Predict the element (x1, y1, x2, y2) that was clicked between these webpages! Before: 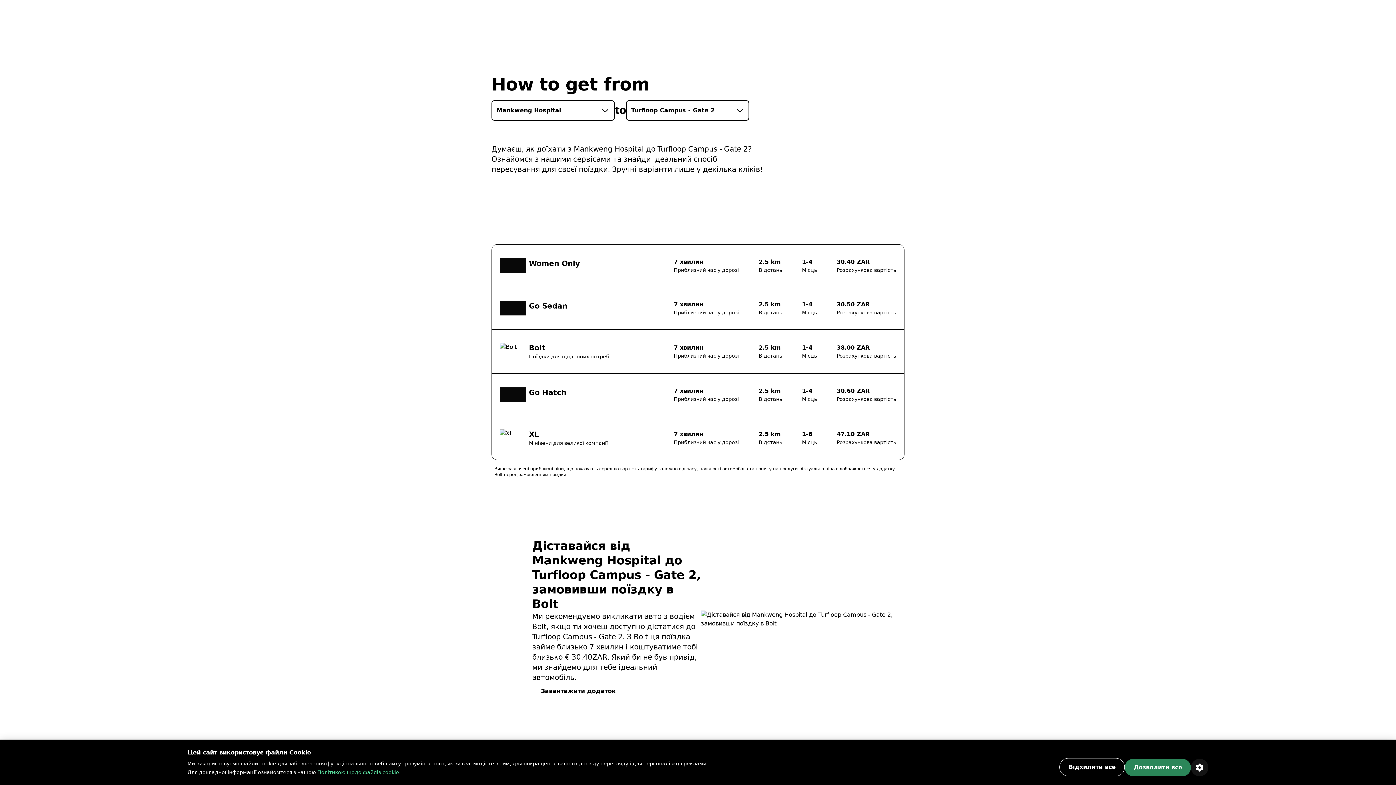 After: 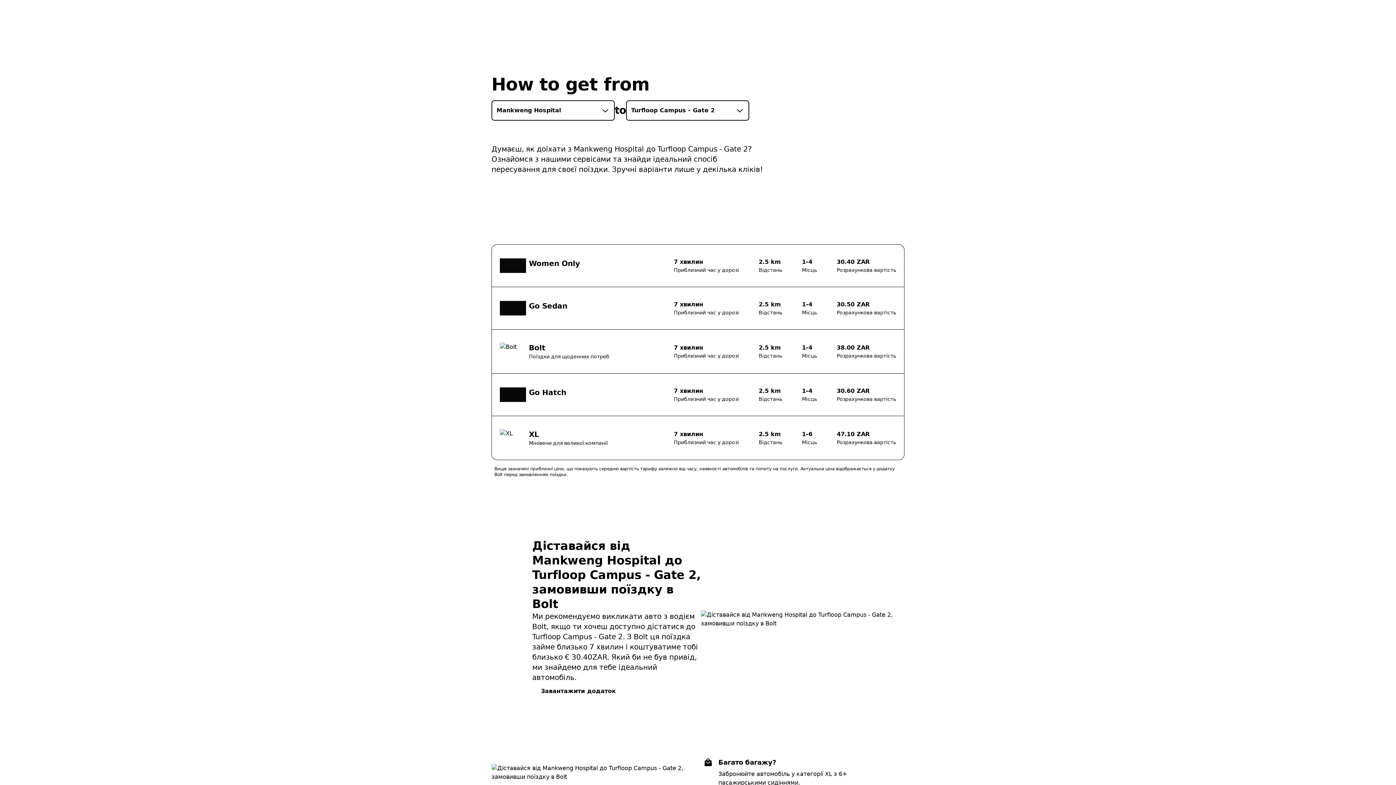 Action: label: Дозволити все bbox: (1125, 759, 1191, 776)